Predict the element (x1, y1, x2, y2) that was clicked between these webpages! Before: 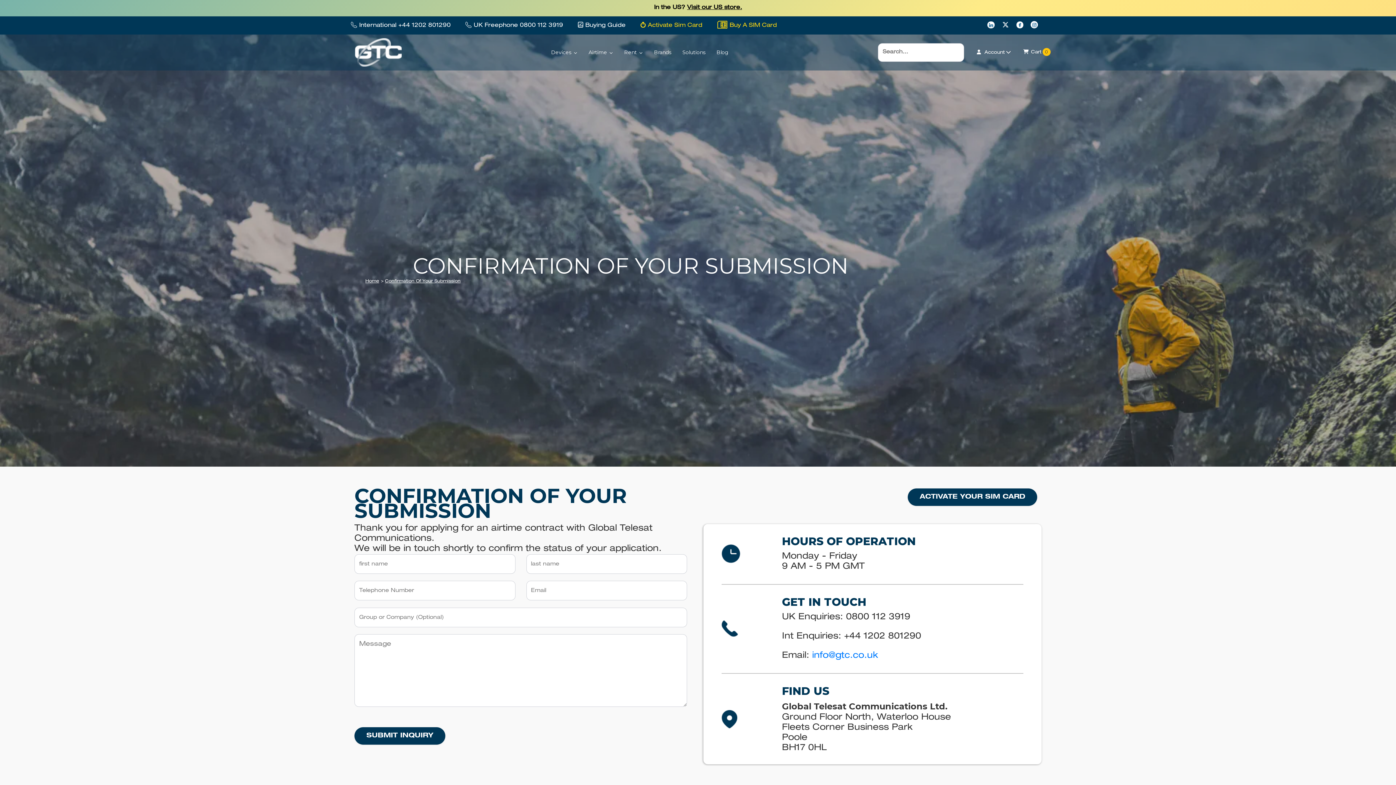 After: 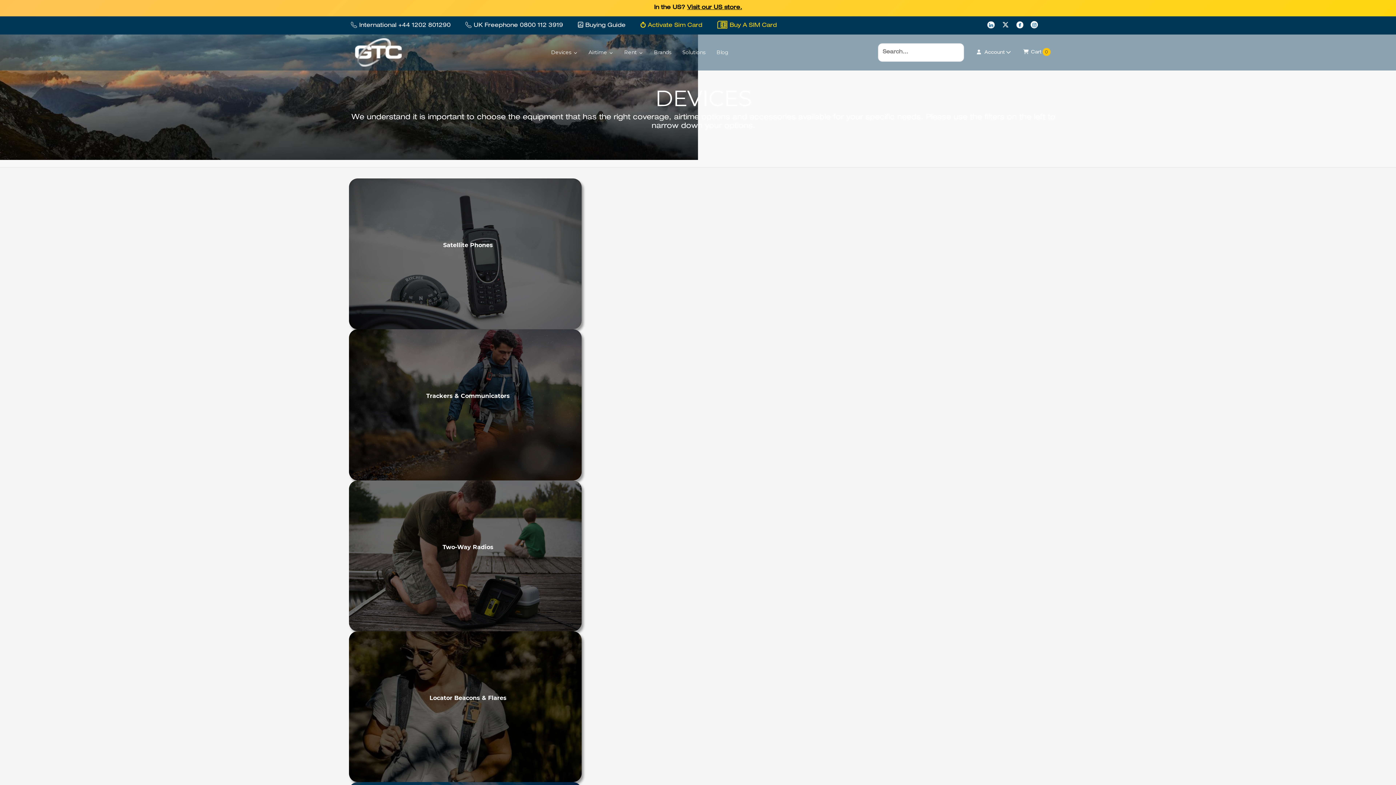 Action: bbox: (0, 0, 1396, 16) label: link